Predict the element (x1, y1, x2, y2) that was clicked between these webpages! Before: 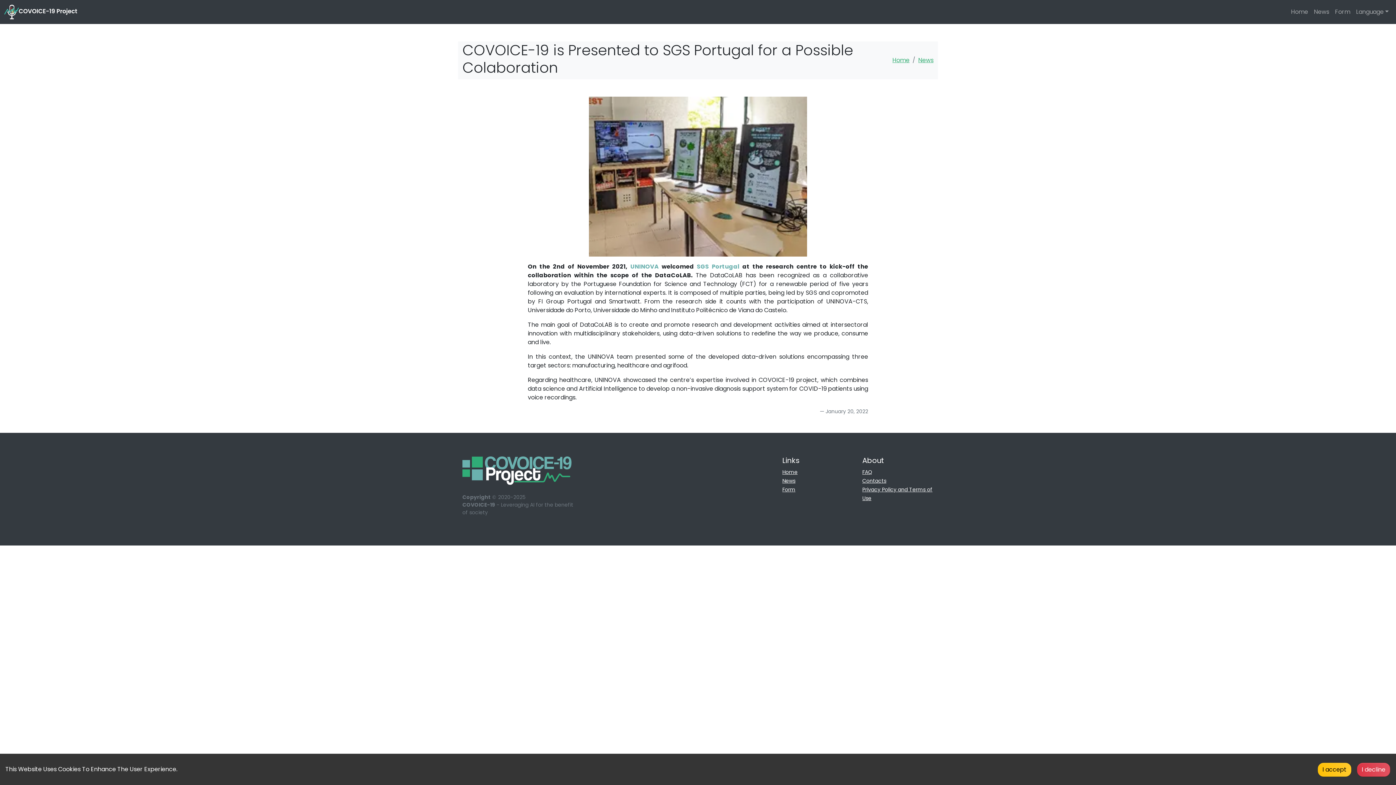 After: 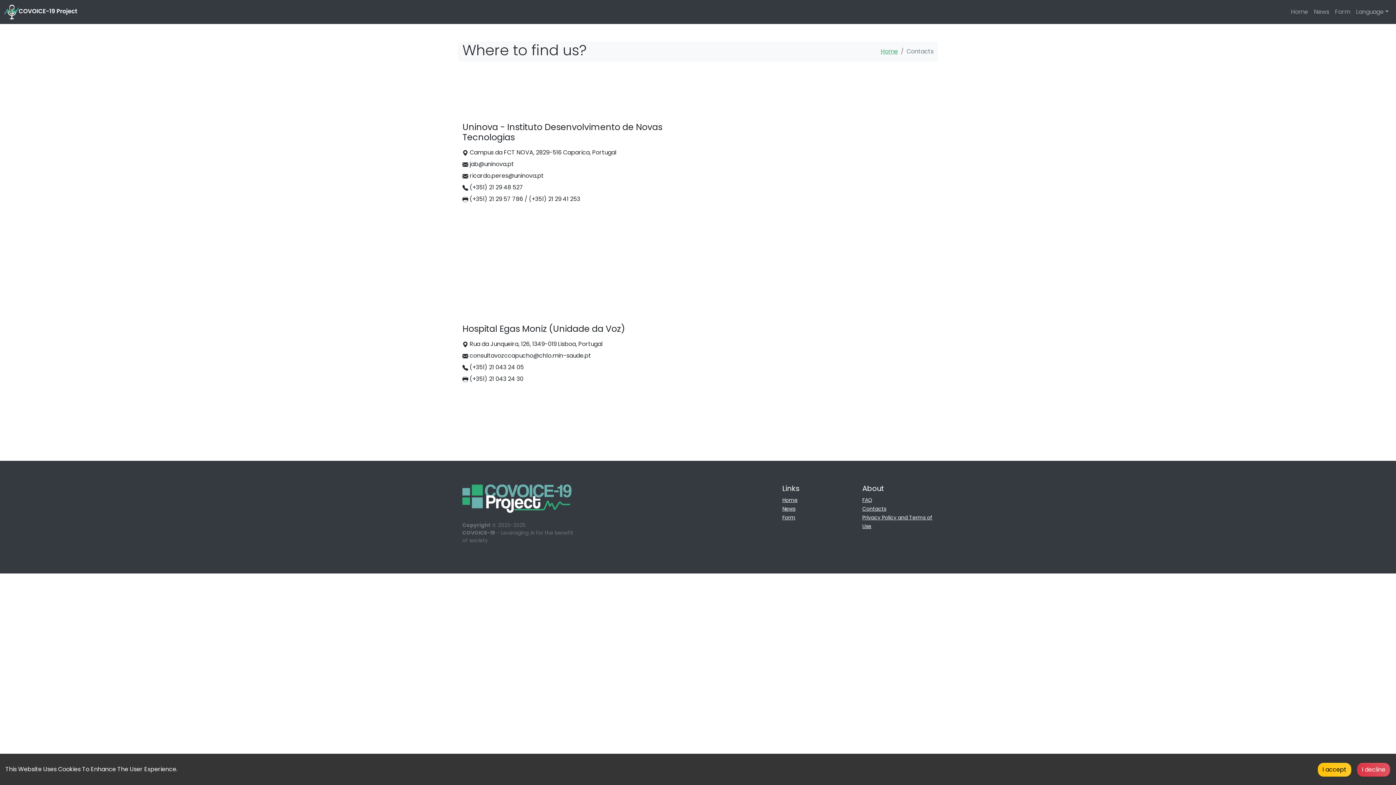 Action: bbox: (862, 477, 886, 484) label: Contacts